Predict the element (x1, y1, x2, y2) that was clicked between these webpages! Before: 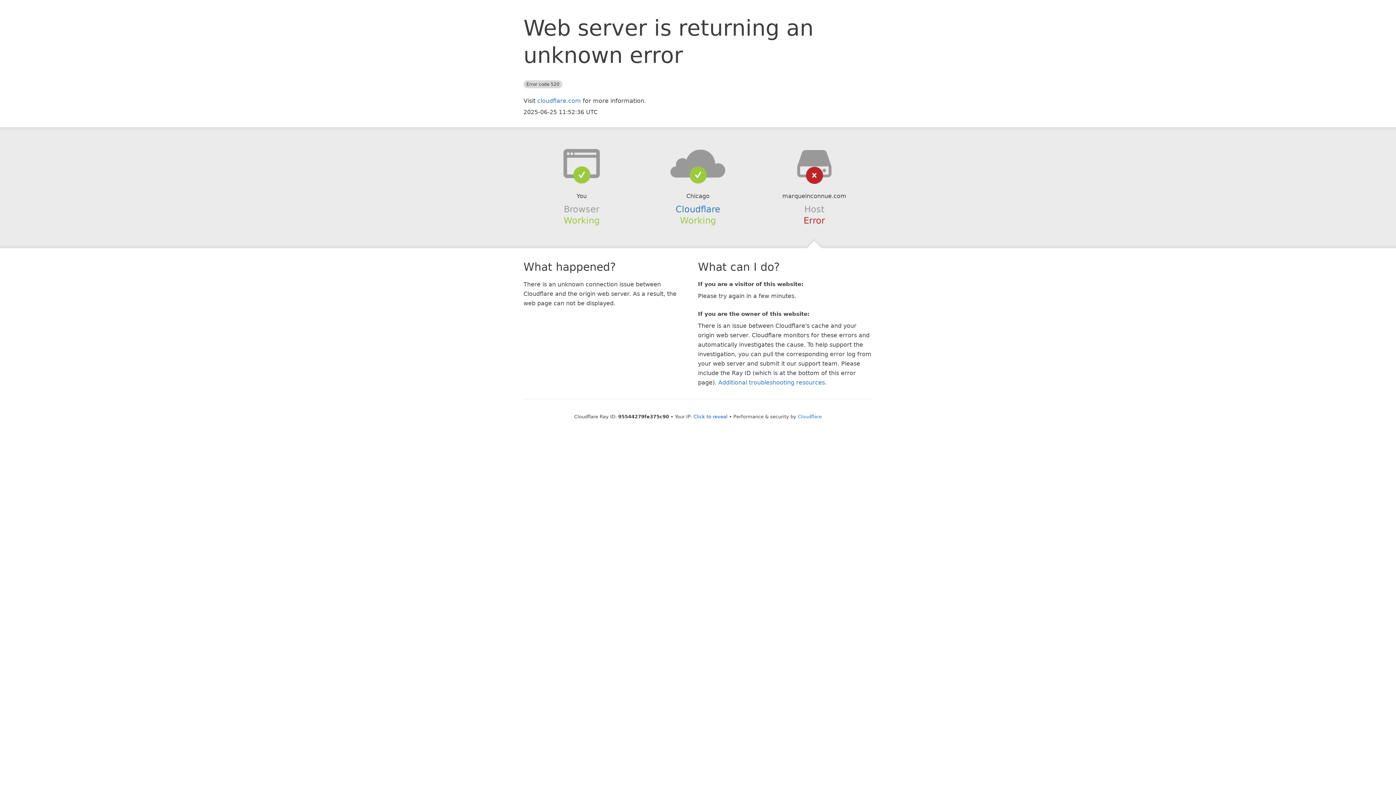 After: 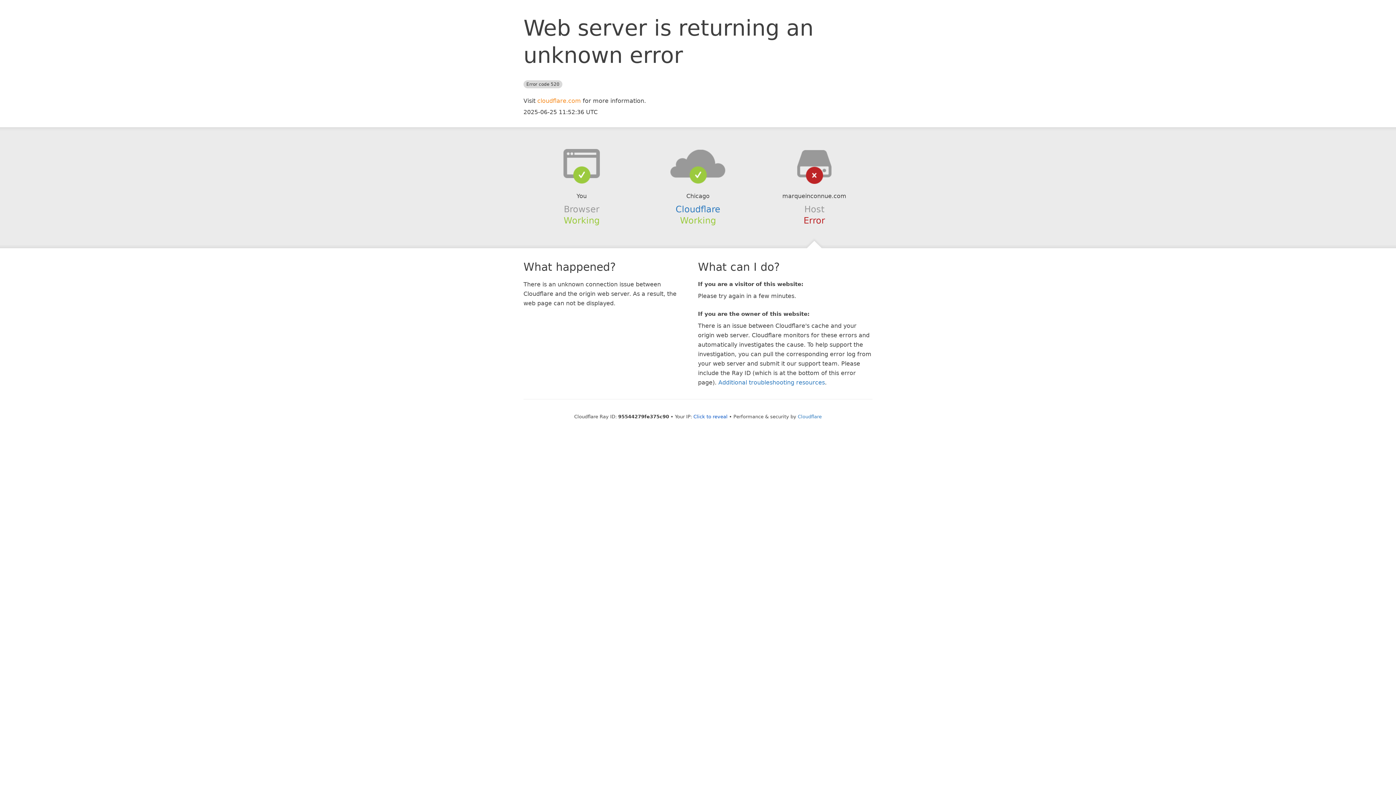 Action: label: cloudflare.com bbox: (537, 97, 581, 104)